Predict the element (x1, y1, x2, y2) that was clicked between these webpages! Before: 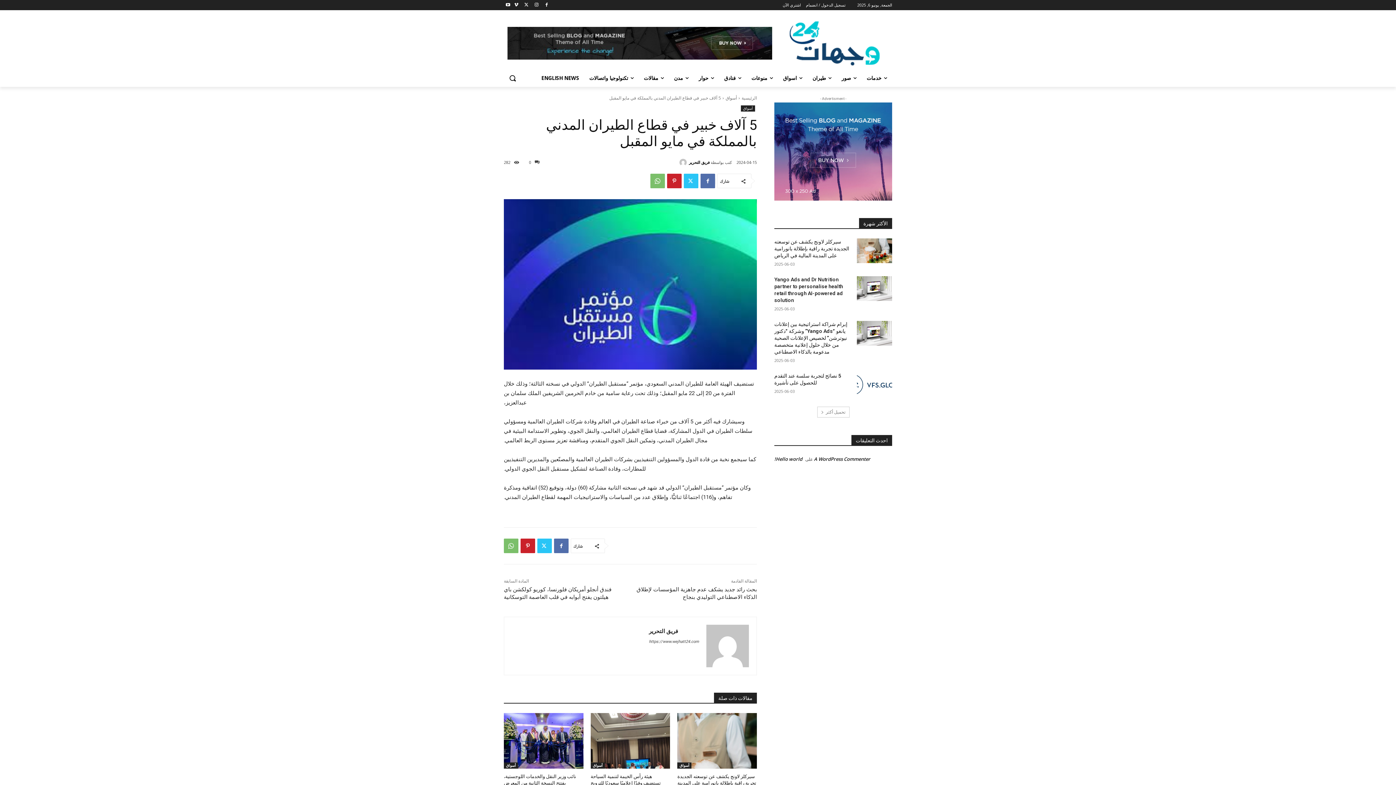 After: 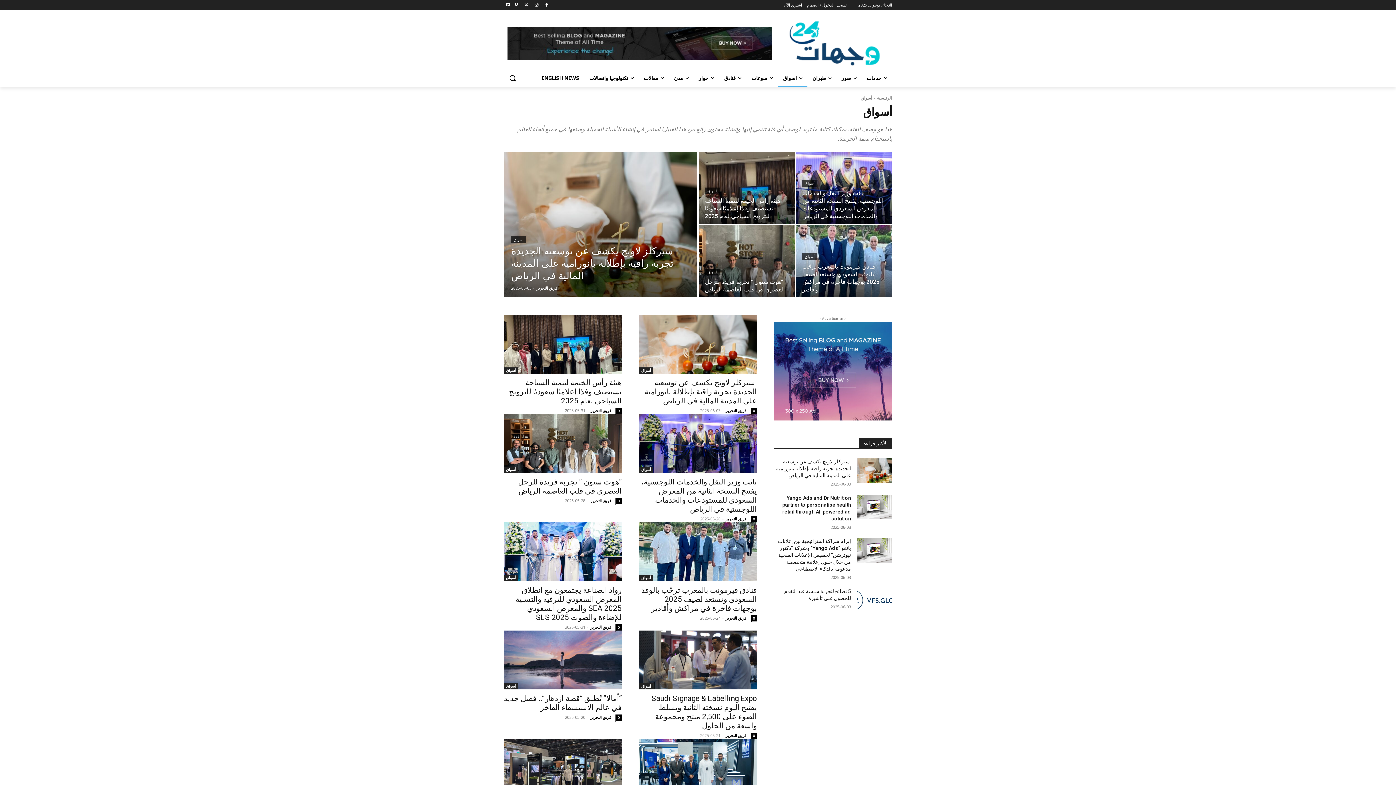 Action: bbox: (677, 762, 691, 769) label: أسواق